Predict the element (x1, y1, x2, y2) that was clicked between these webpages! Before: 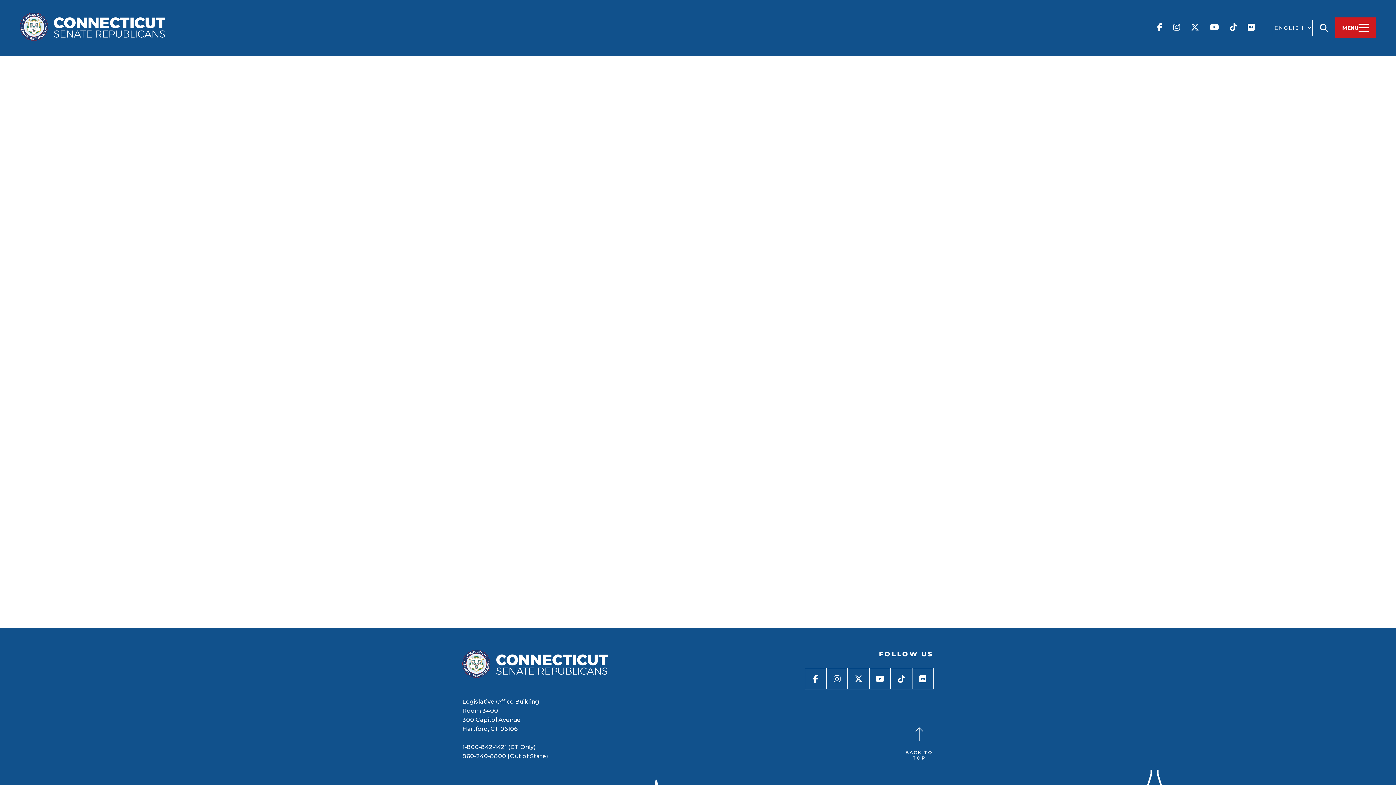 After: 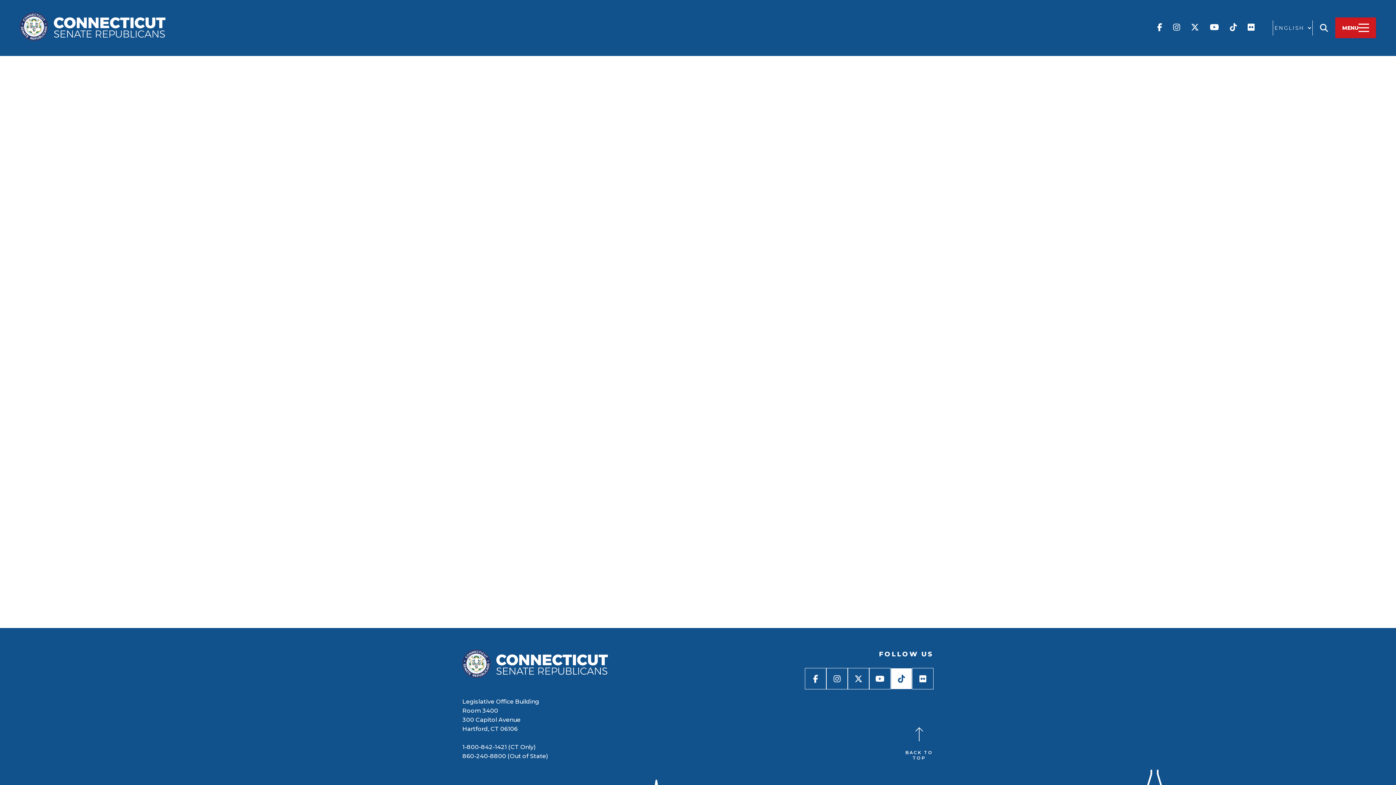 Action: bbox: (890, 668, 912, 689)